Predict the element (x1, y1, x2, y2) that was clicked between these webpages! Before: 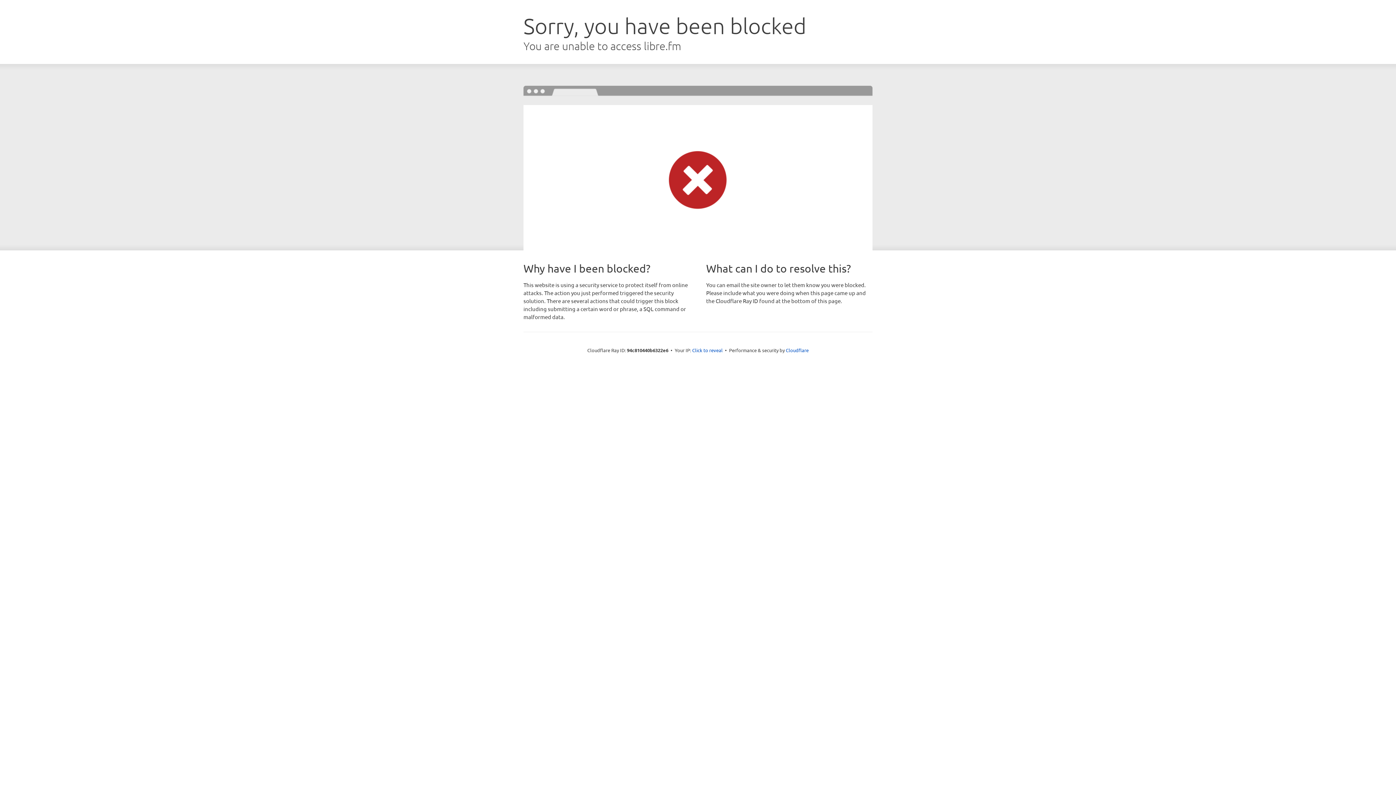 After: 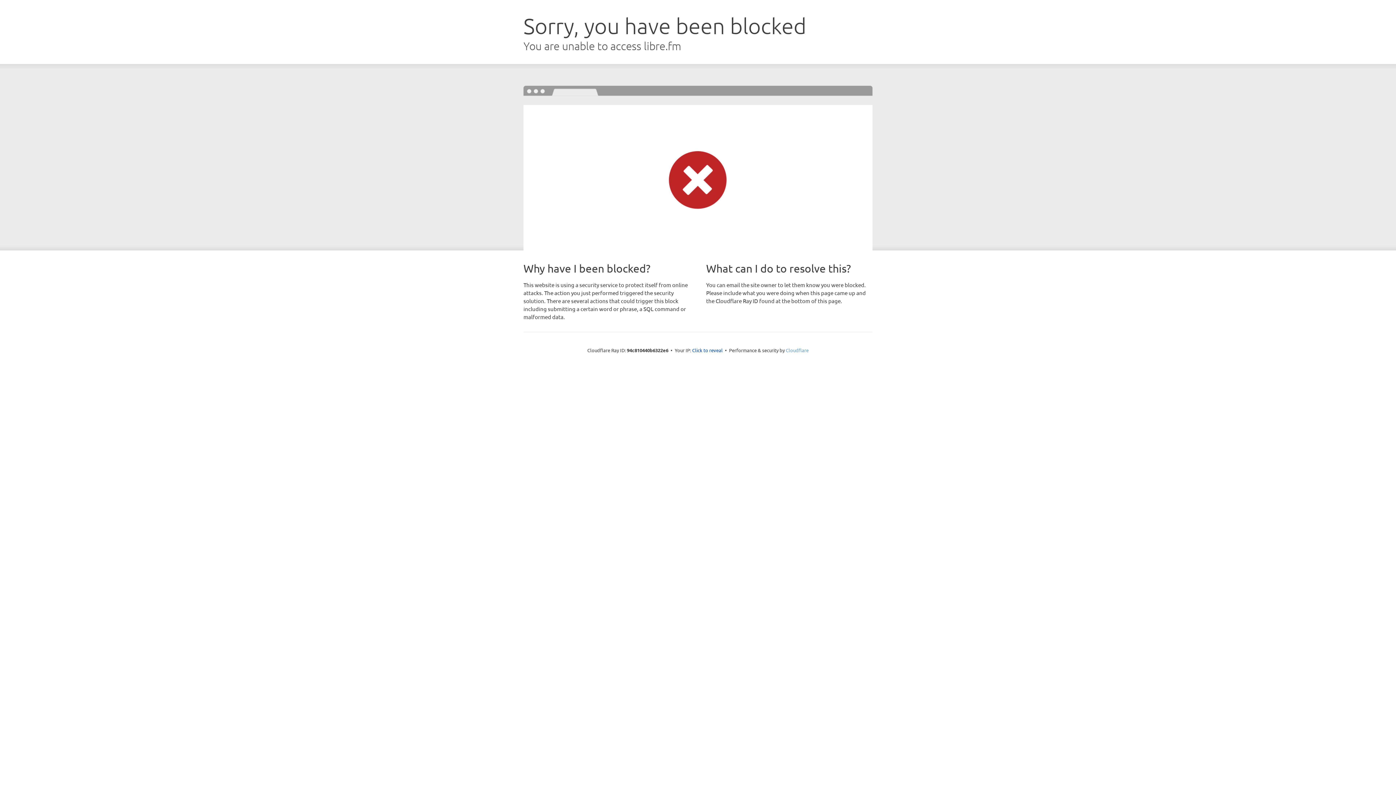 Action: bbox: (786, 347, 808, 353) label: Cloudflare